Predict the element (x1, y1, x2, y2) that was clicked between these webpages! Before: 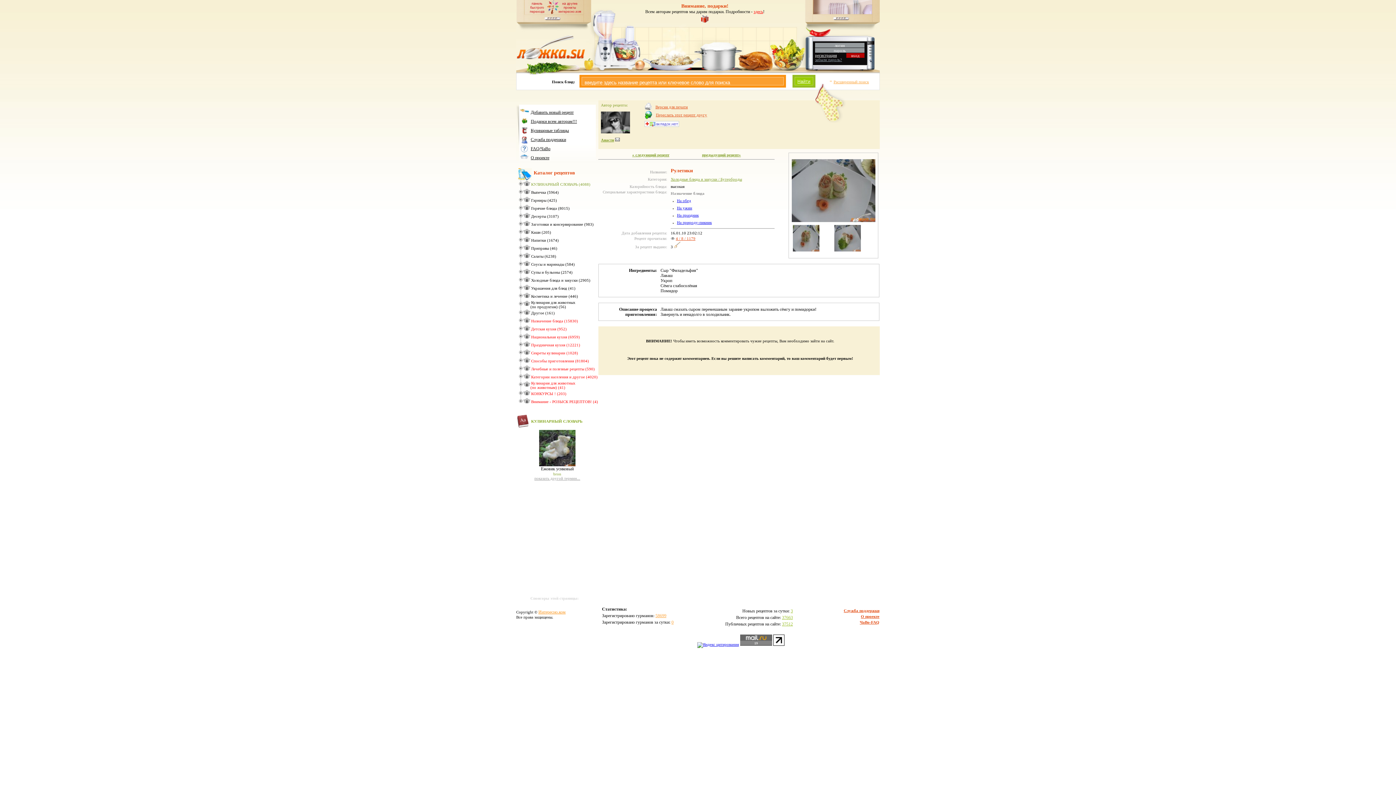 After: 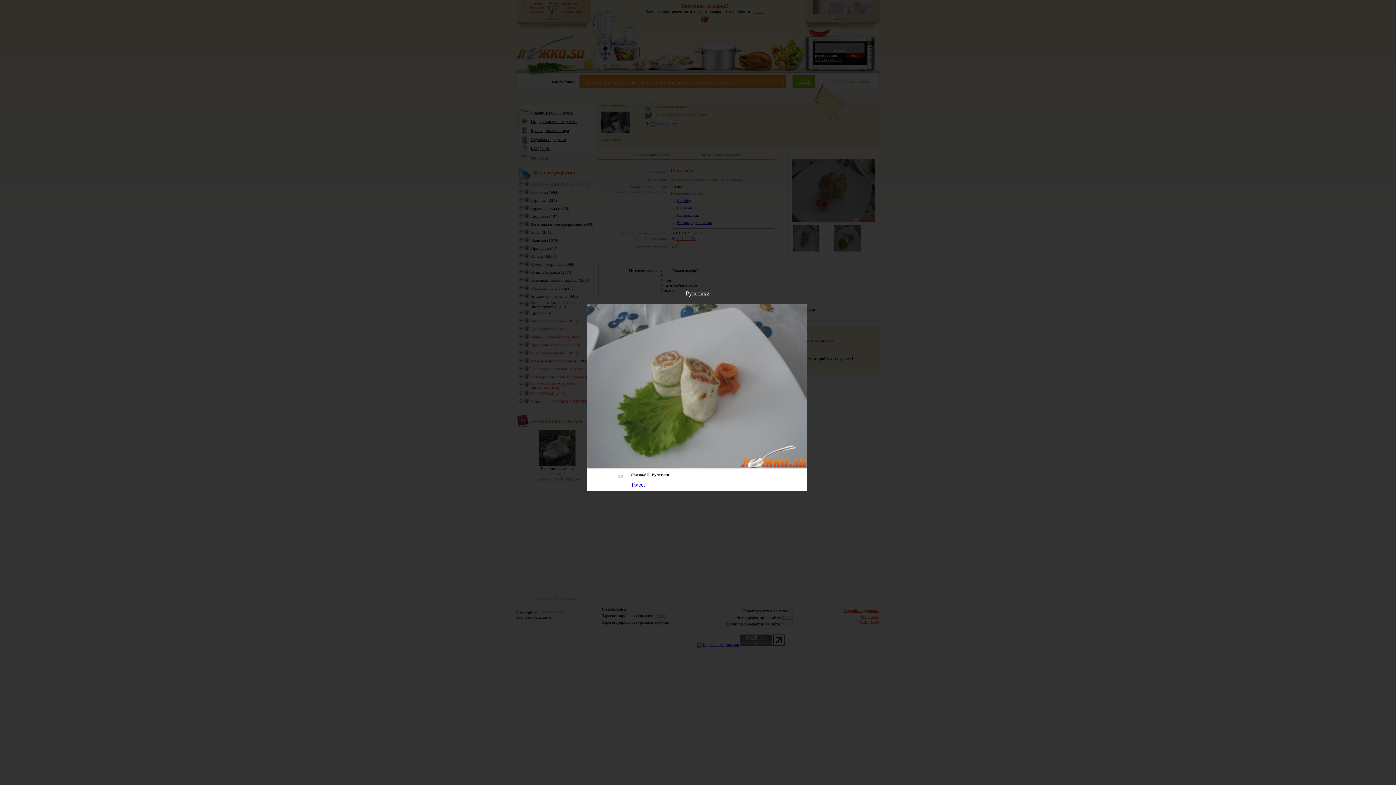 Action: bbox: (834, 248, 861, 252)